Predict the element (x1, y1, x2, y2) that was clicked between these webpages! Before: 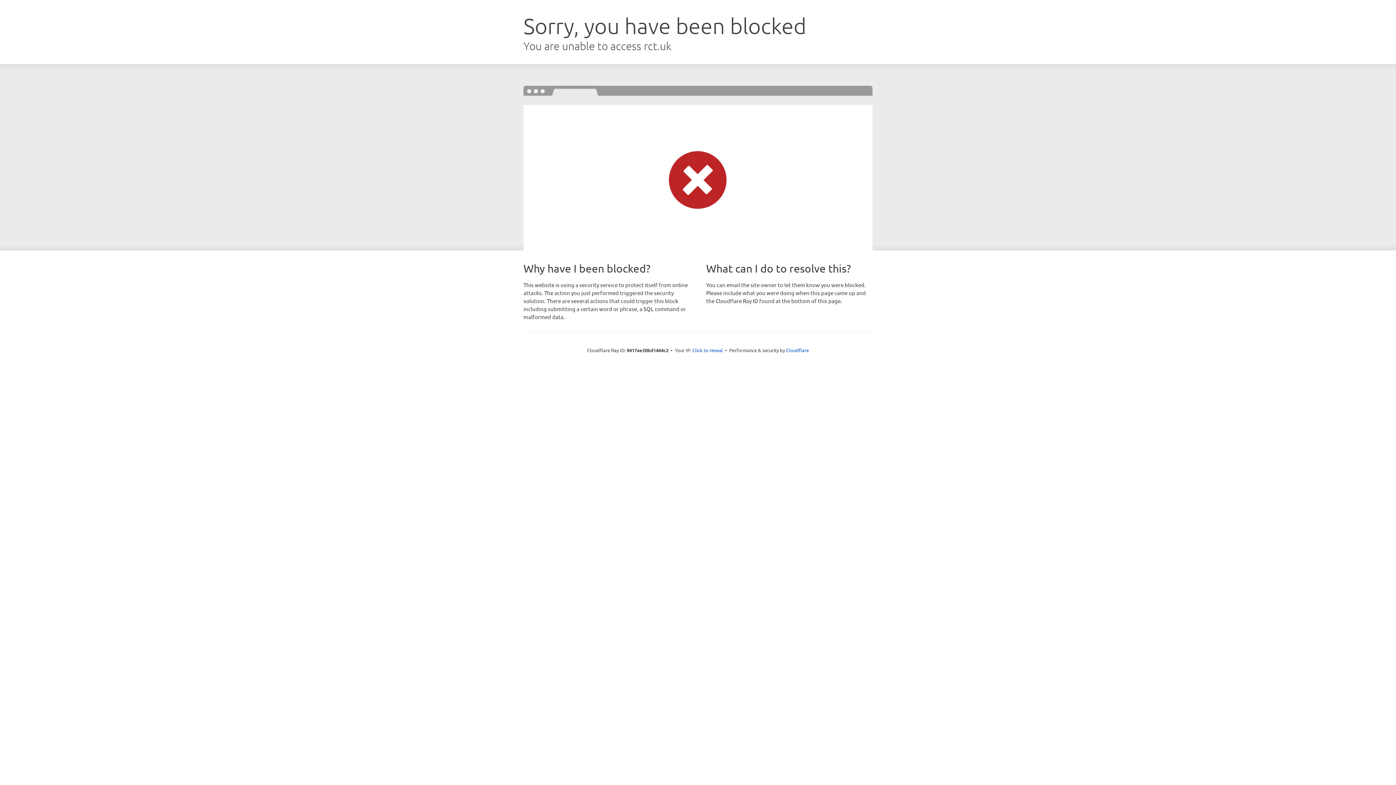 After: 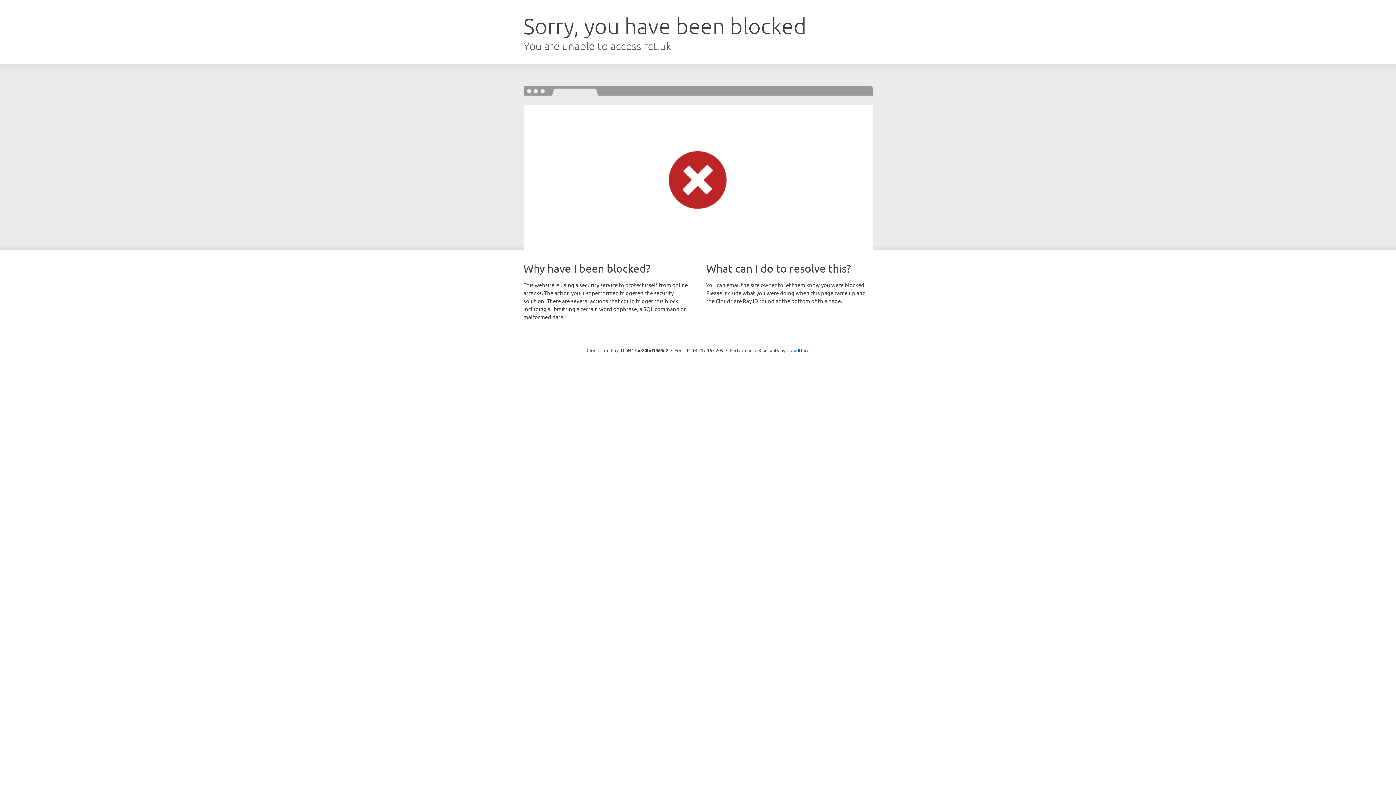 Action: bbox: (692, 346, 723, 353) label: Click to reveal